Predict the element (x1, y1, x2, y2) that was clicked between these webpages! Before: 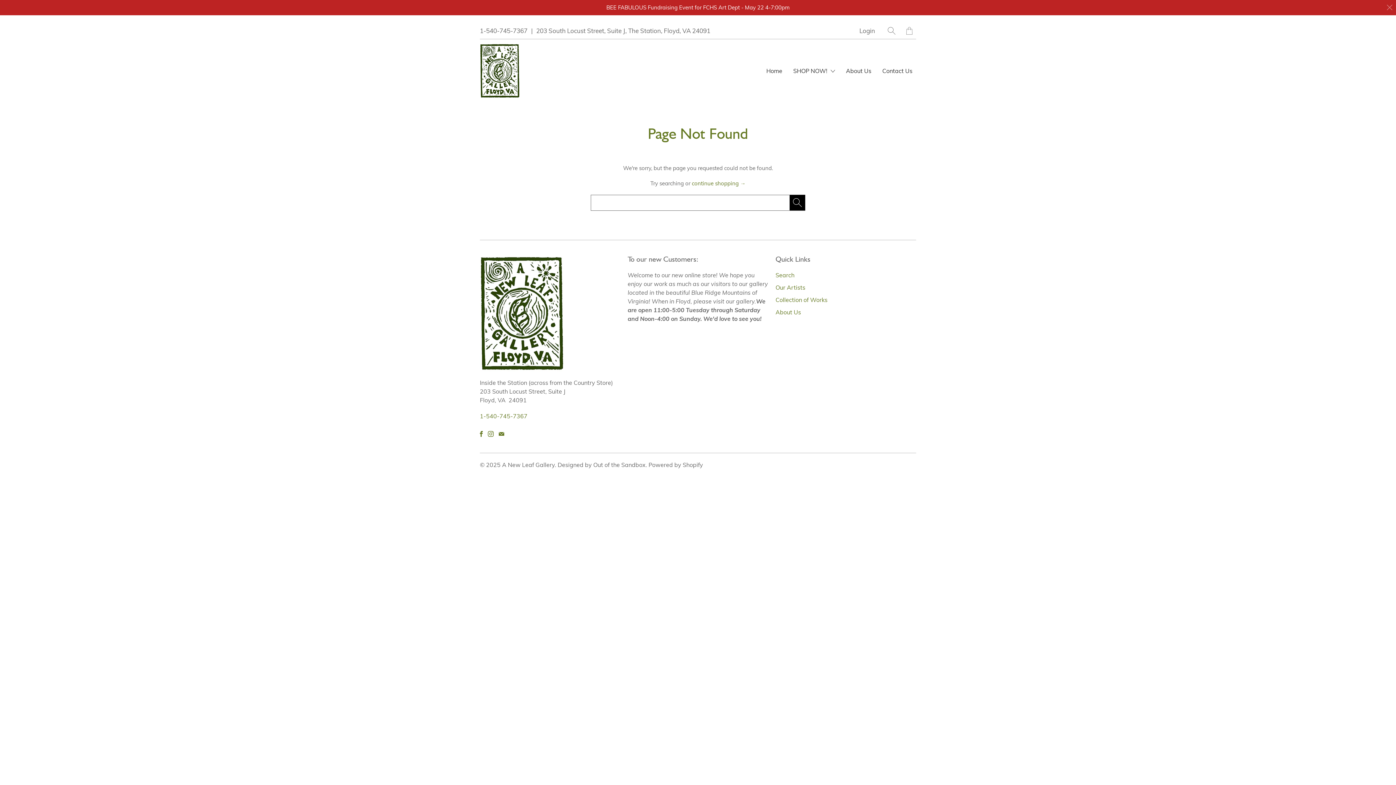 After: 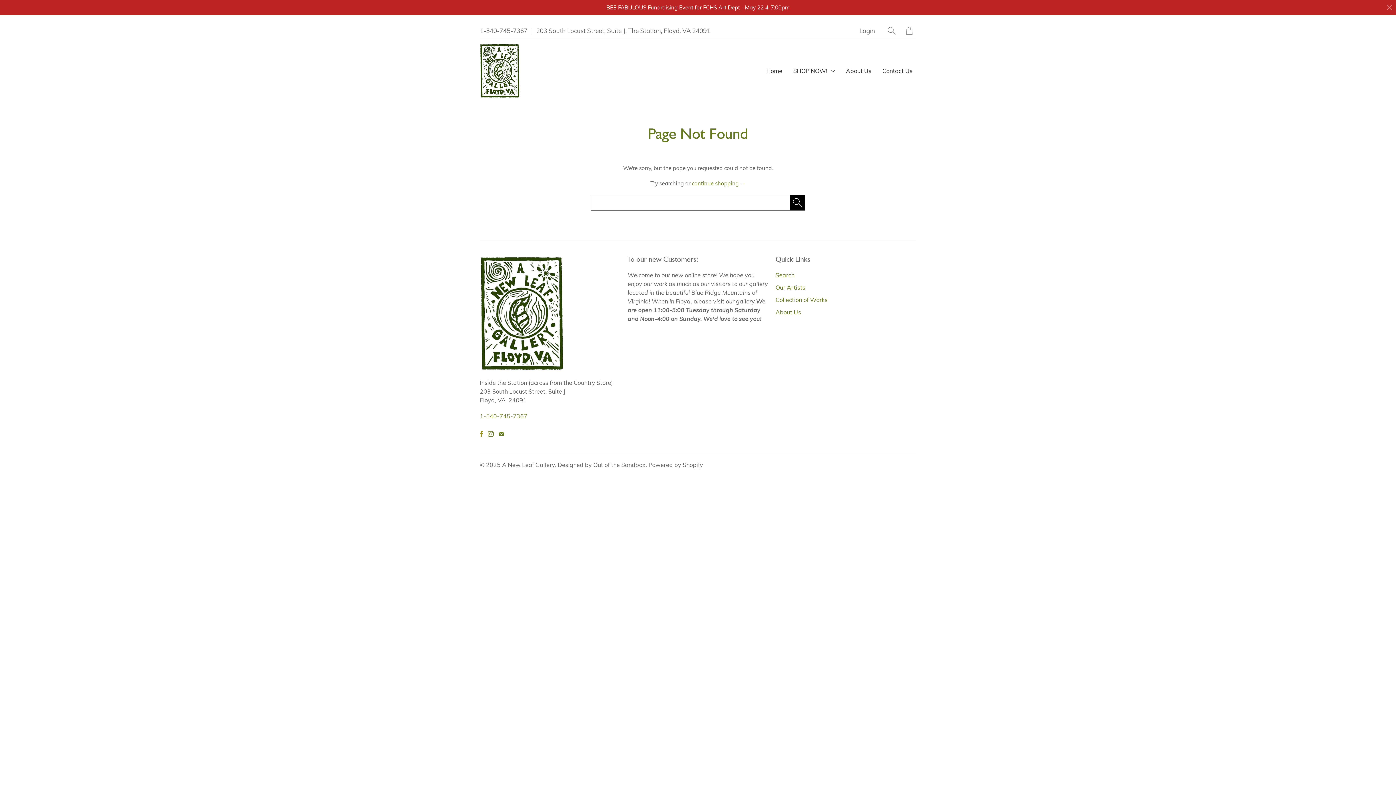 Action: bbox: (480, 431, 482, 437)